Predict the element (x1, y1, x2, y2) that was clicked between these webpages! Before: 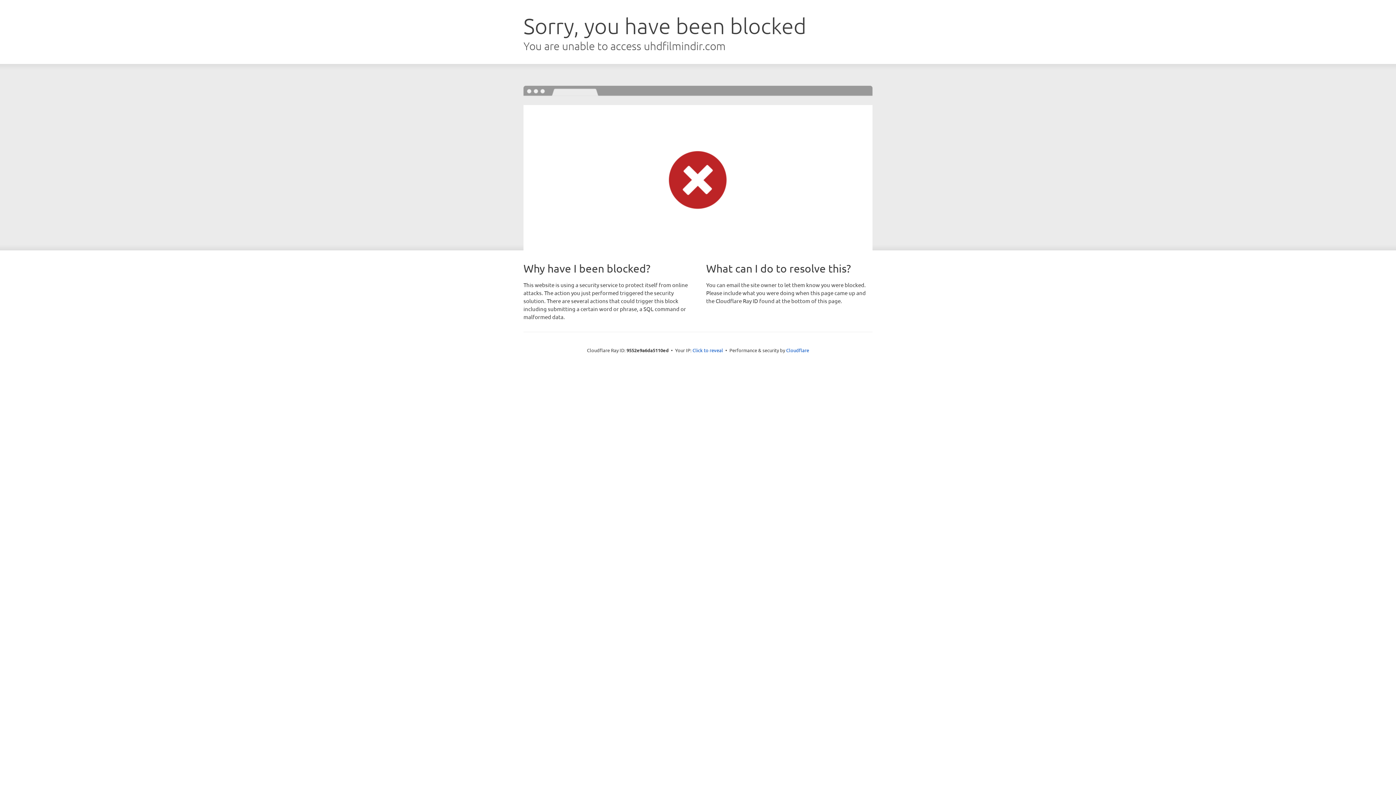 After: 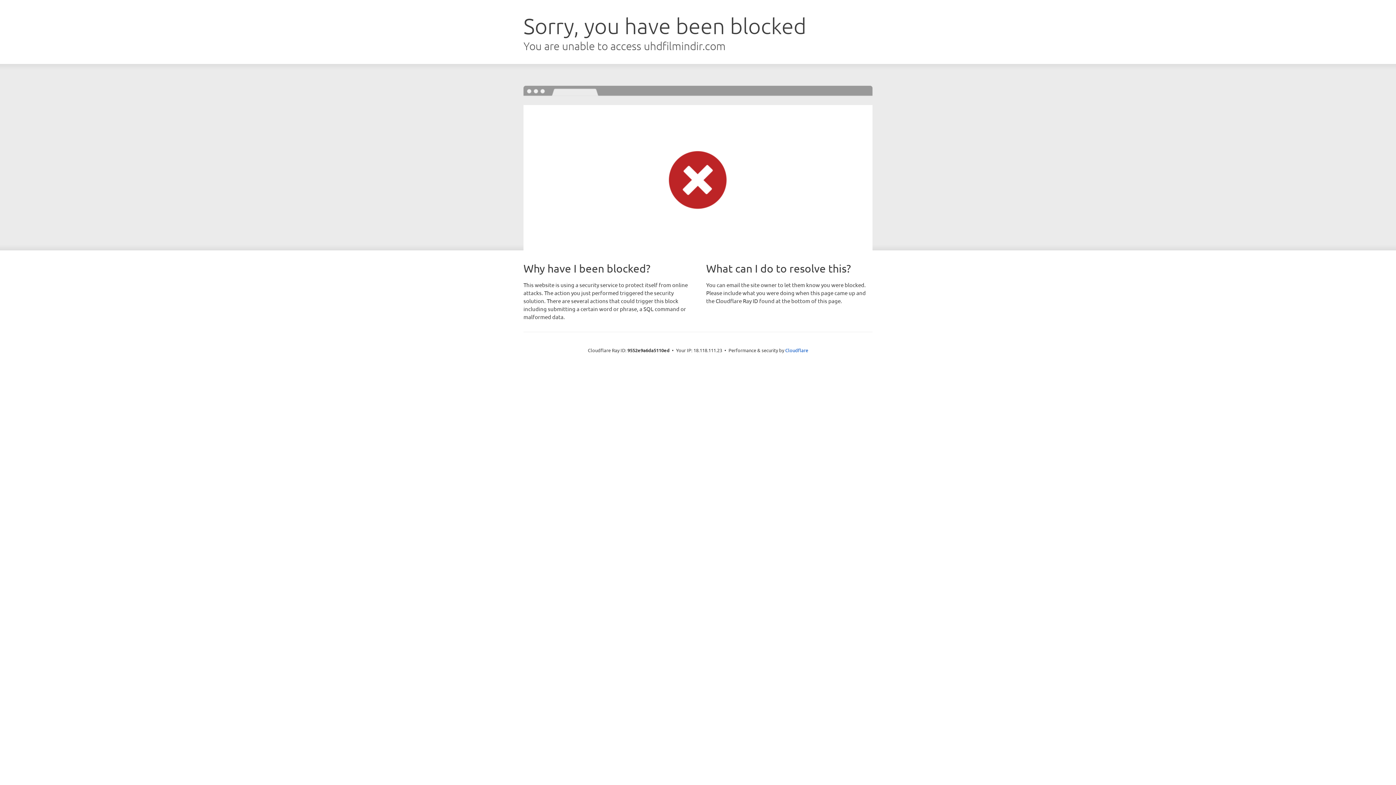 Action: bbox: (692, 346, 723, 353) label: Click to reveal